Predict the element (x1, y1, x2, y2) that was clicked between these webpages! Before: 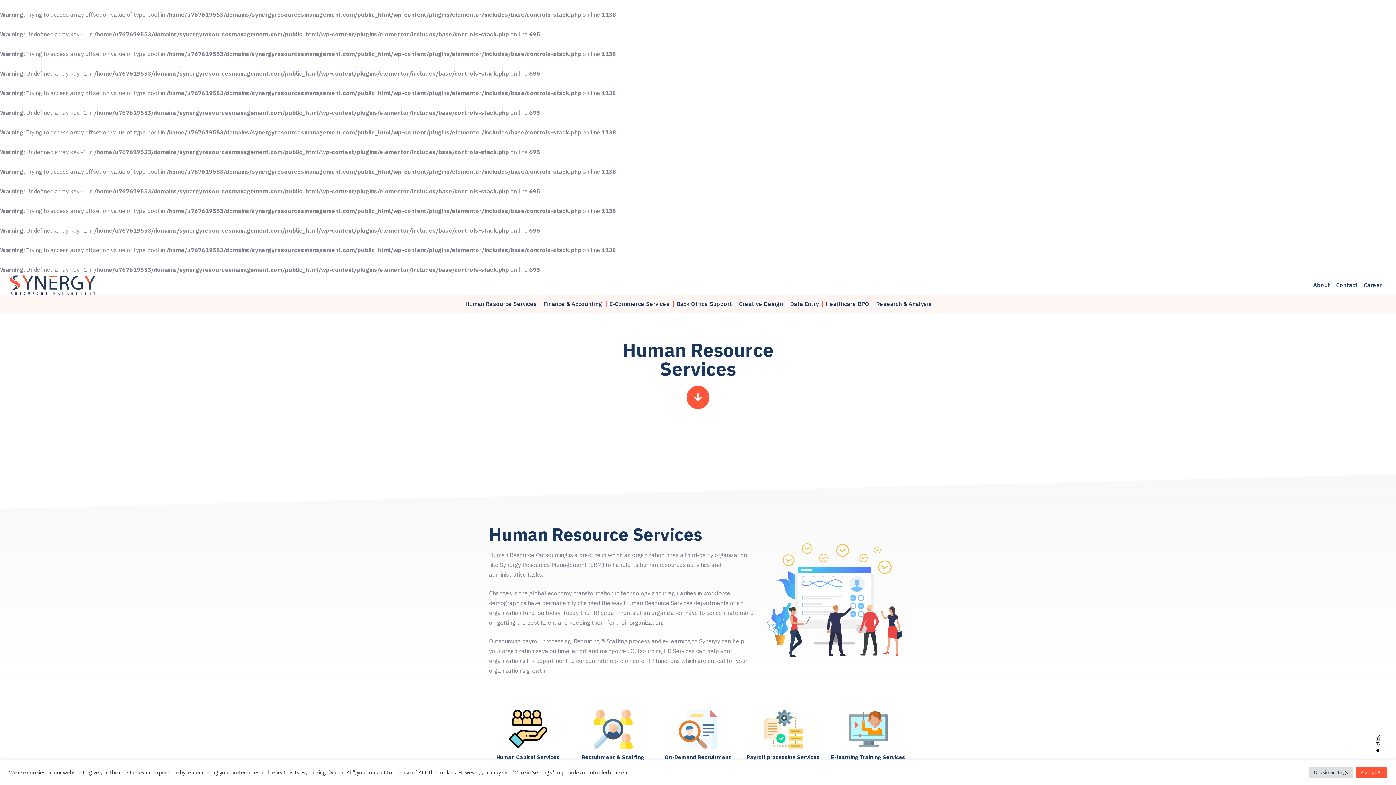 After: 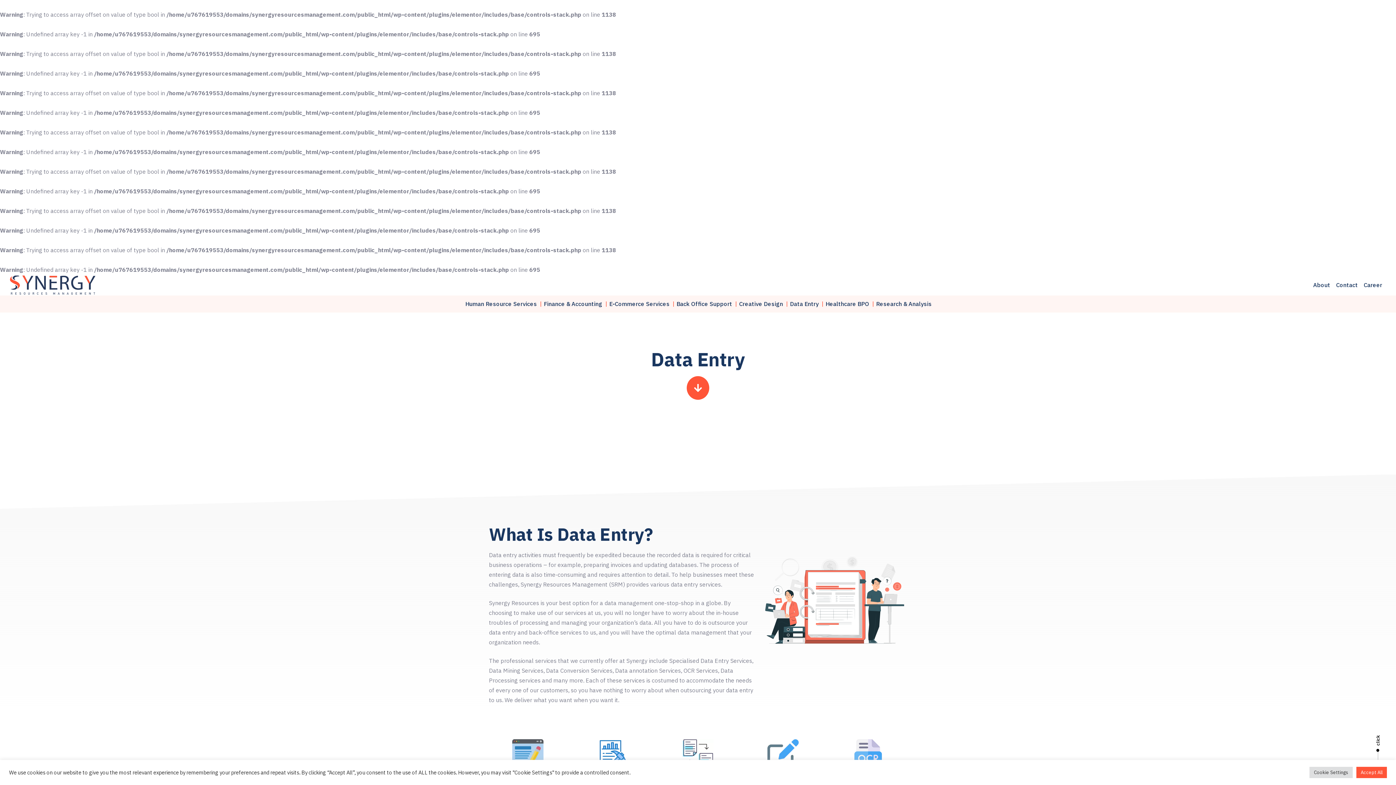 Action: bbox: (786, 295, 821, 312) label: Data Entry